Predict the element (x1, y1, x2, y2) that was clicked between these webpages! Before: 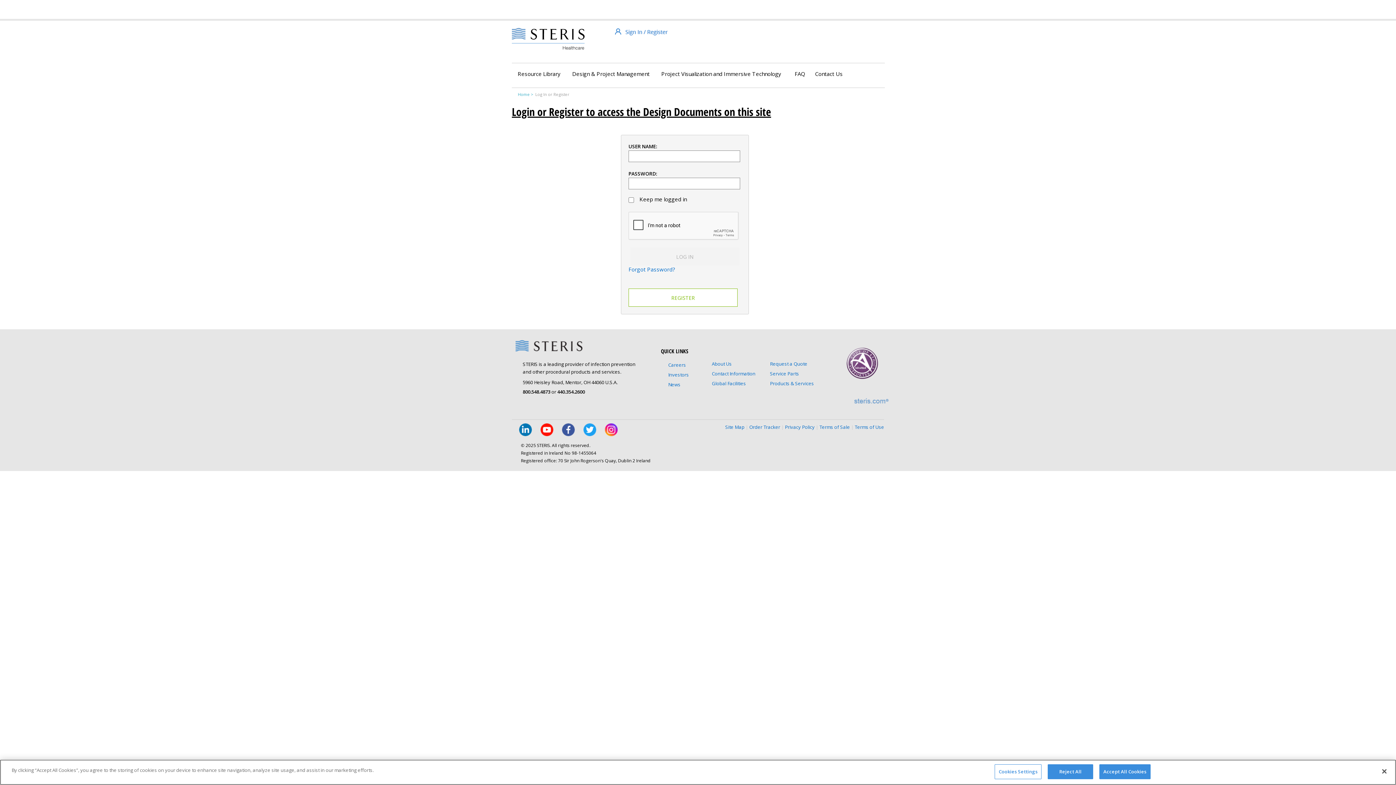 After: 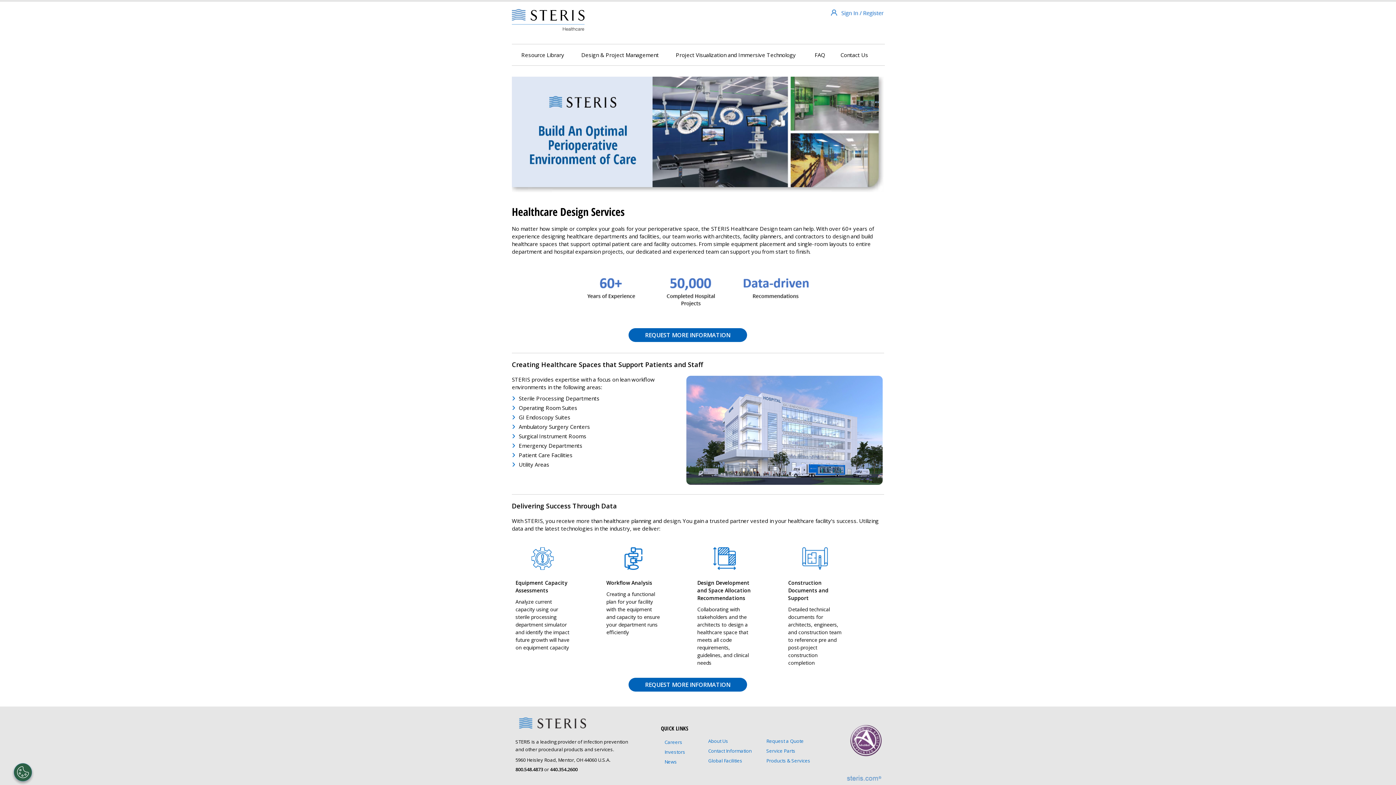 Action: label: Home > bbox: (518, 91, 535, 97)